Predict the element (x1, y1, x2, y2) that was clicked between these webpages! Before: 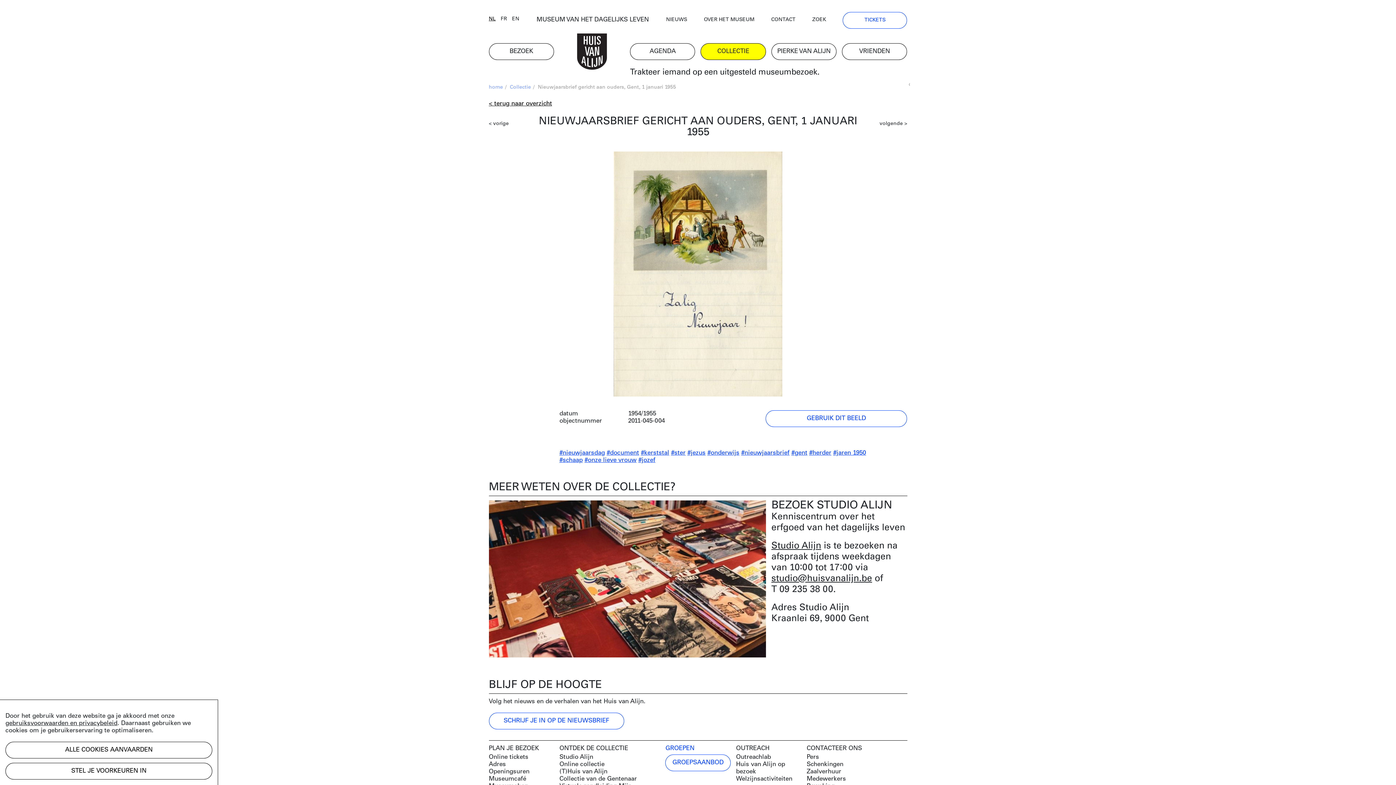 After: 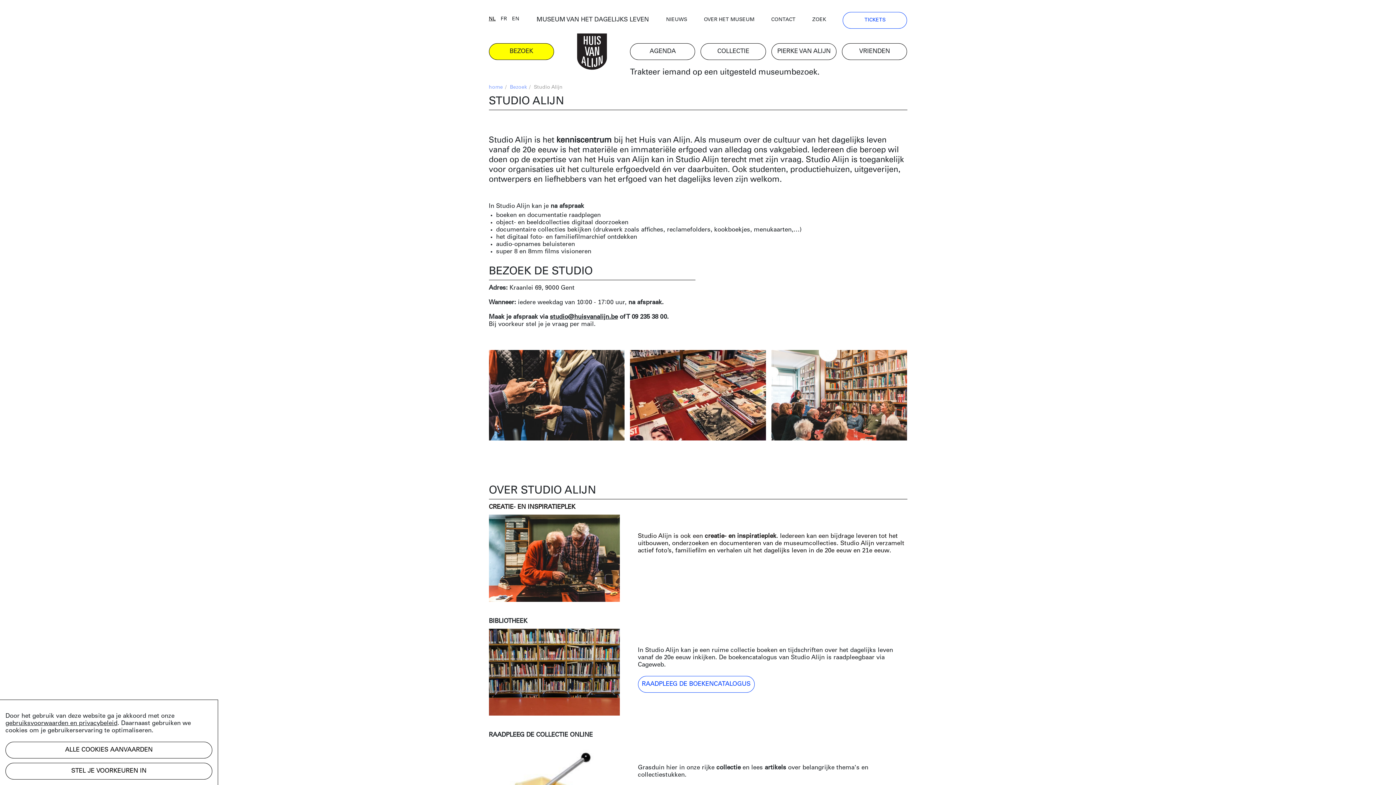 Action: label: Studio Alijn bbox: (771, 541, 821, 550)